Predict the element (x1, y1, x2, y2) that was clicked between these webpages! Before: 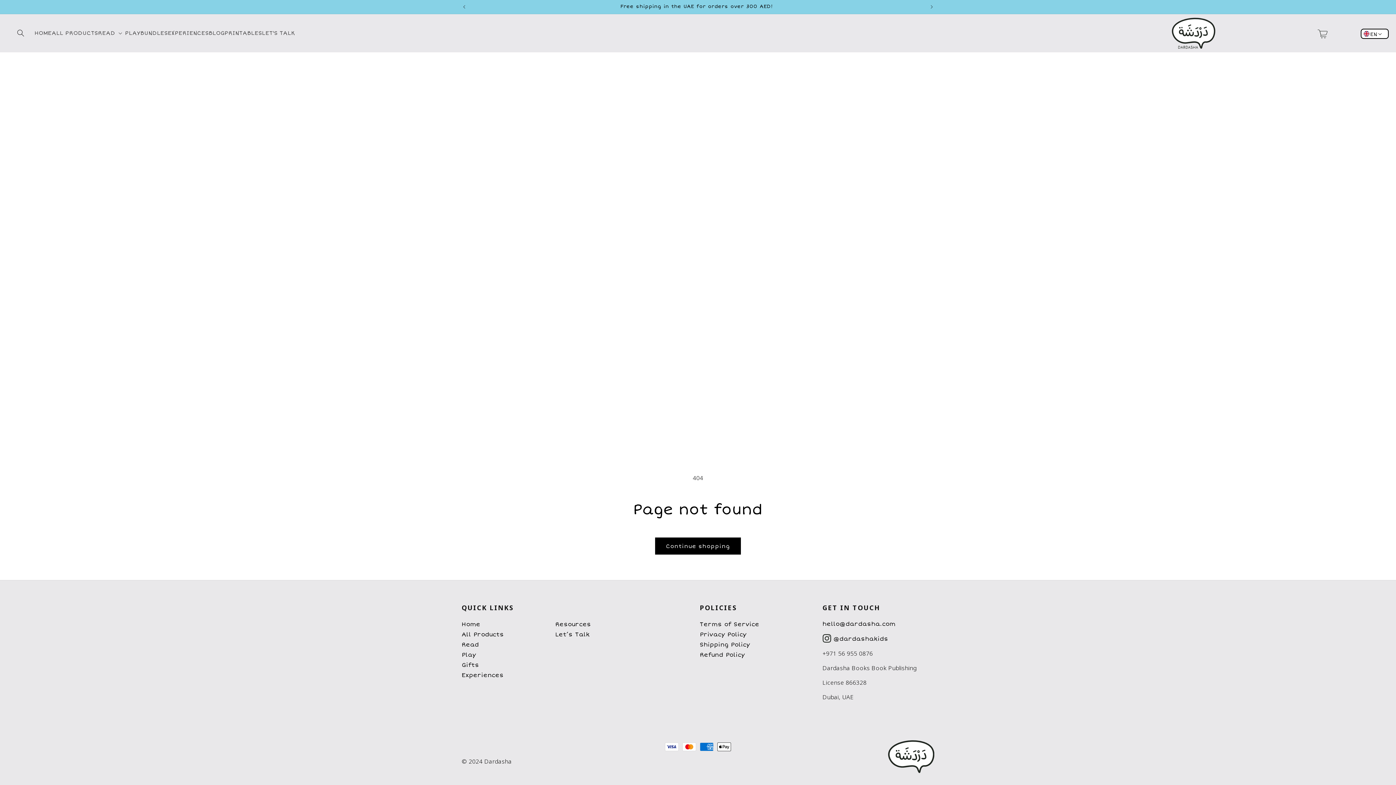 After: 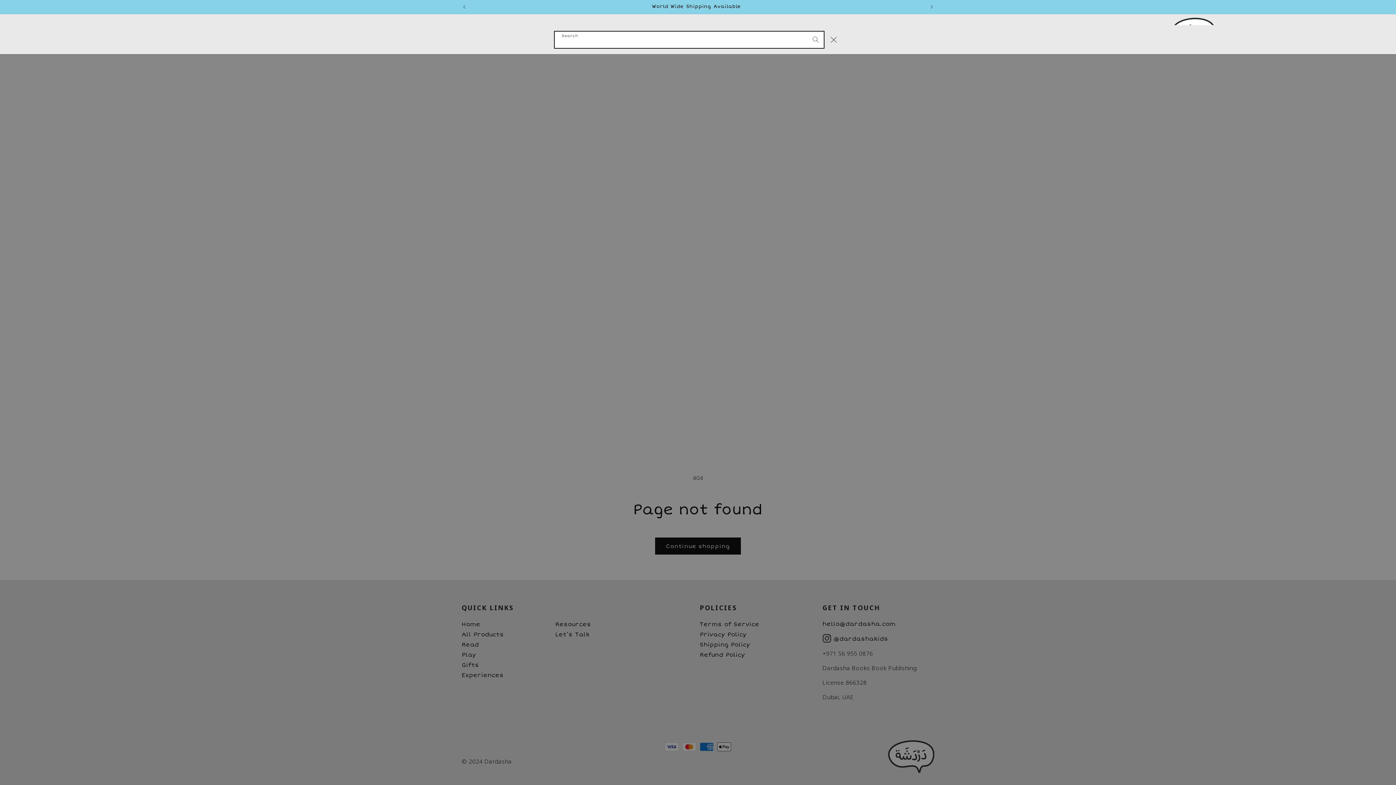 Action: bbox: (12, 25, 28, 41) label: Search